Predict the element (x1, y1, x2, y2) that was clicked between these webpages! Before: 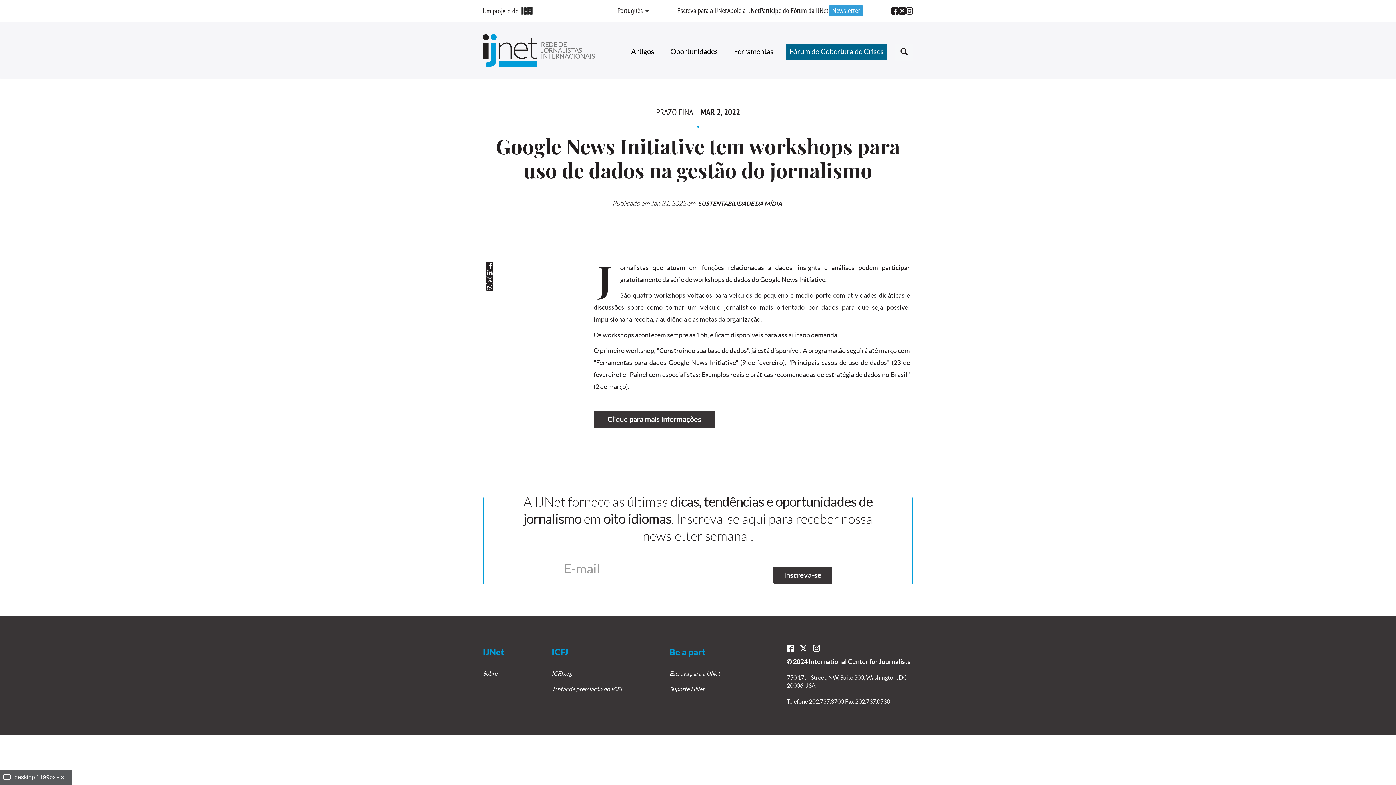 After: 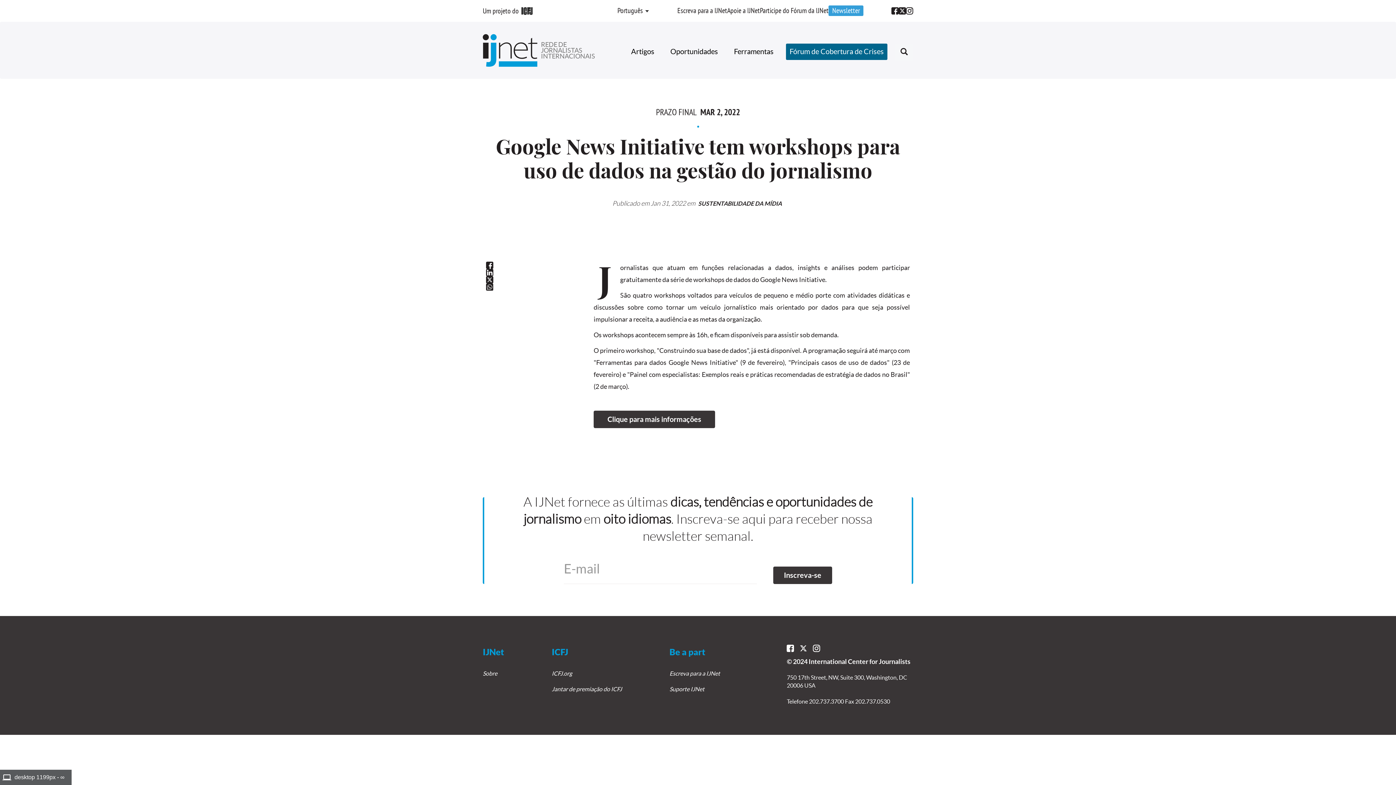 Action: label: Clique aqui para seguir a IJNet no Facebook bbox: (891, 7, 898, 14)